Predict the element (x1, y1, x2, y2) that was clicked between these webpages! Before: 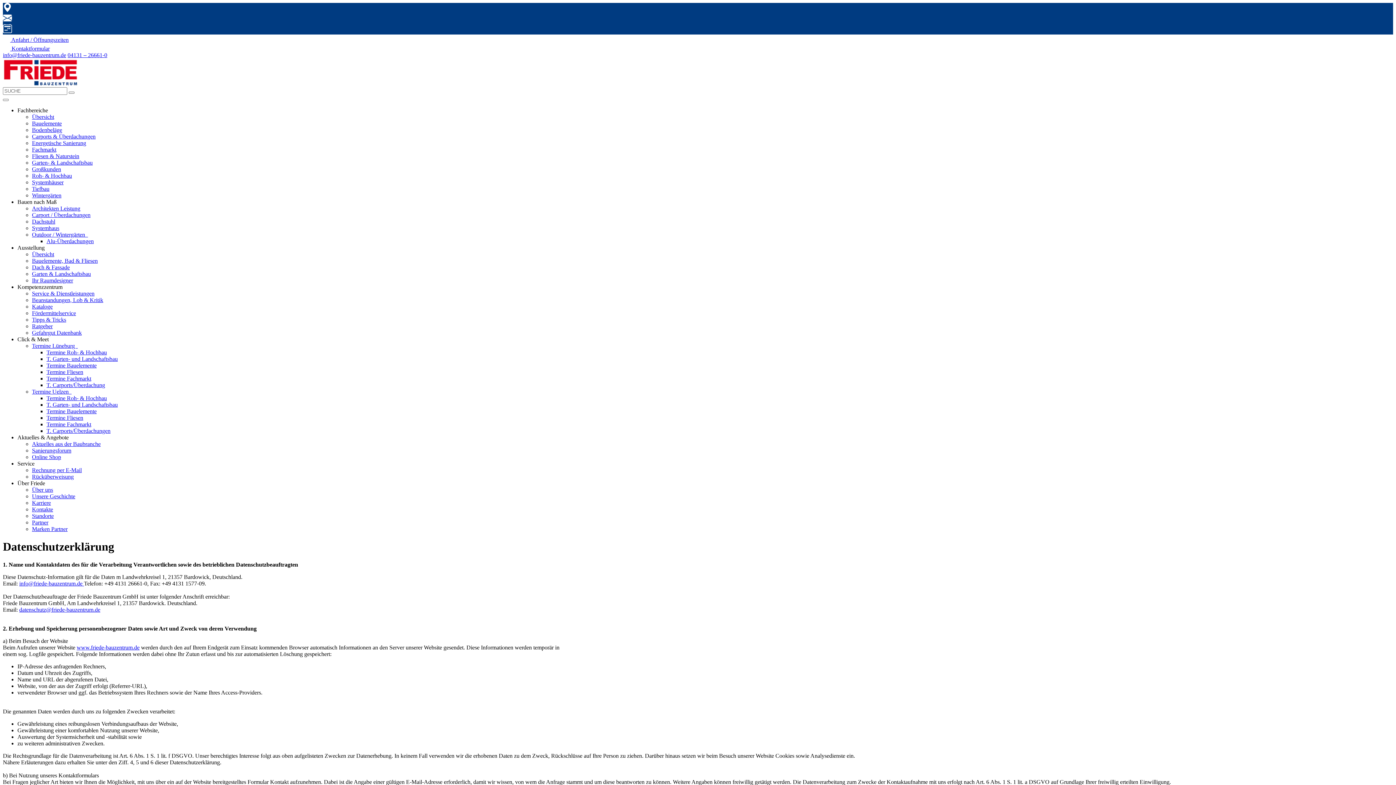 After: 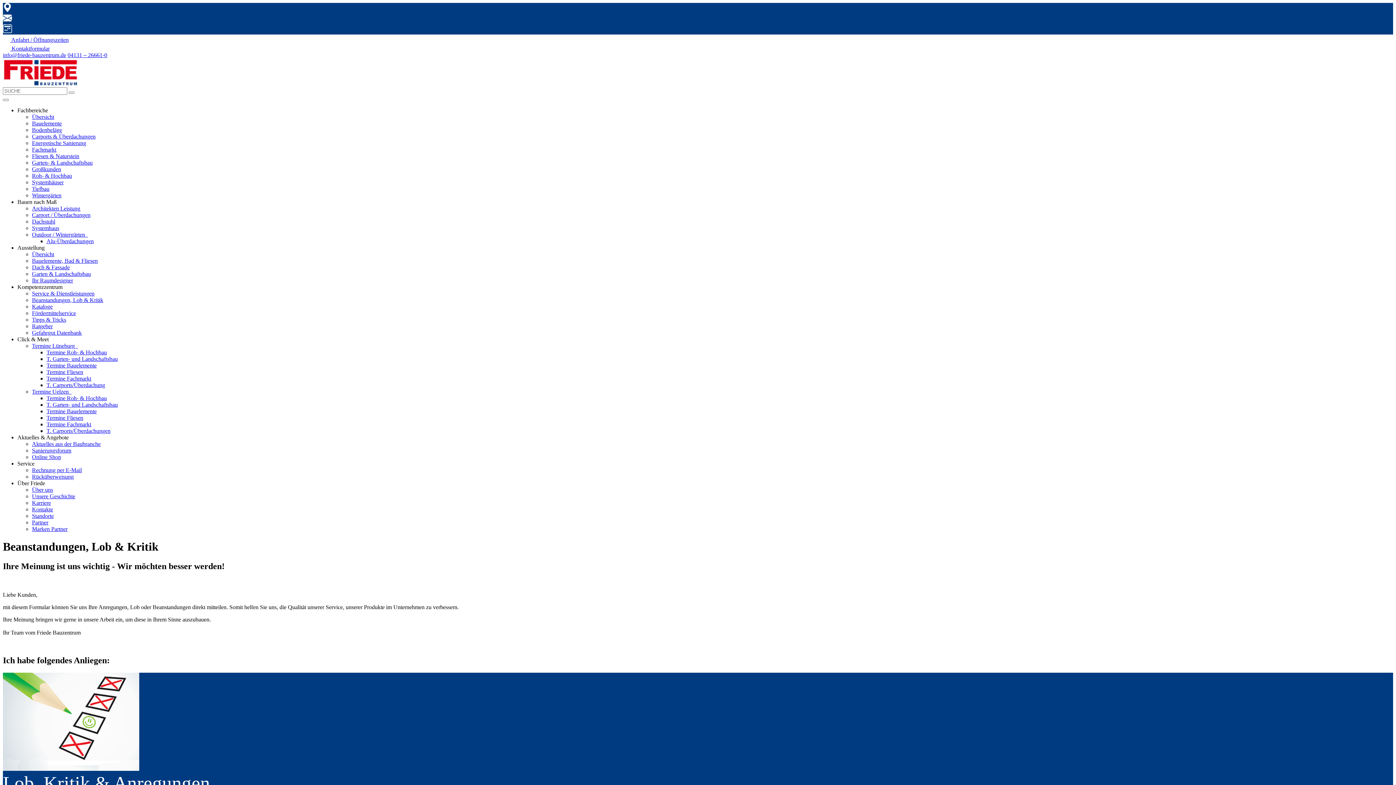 Action: label: Beanstandungen, Lob & Kritik bbox: (32, 297, 103, 303)